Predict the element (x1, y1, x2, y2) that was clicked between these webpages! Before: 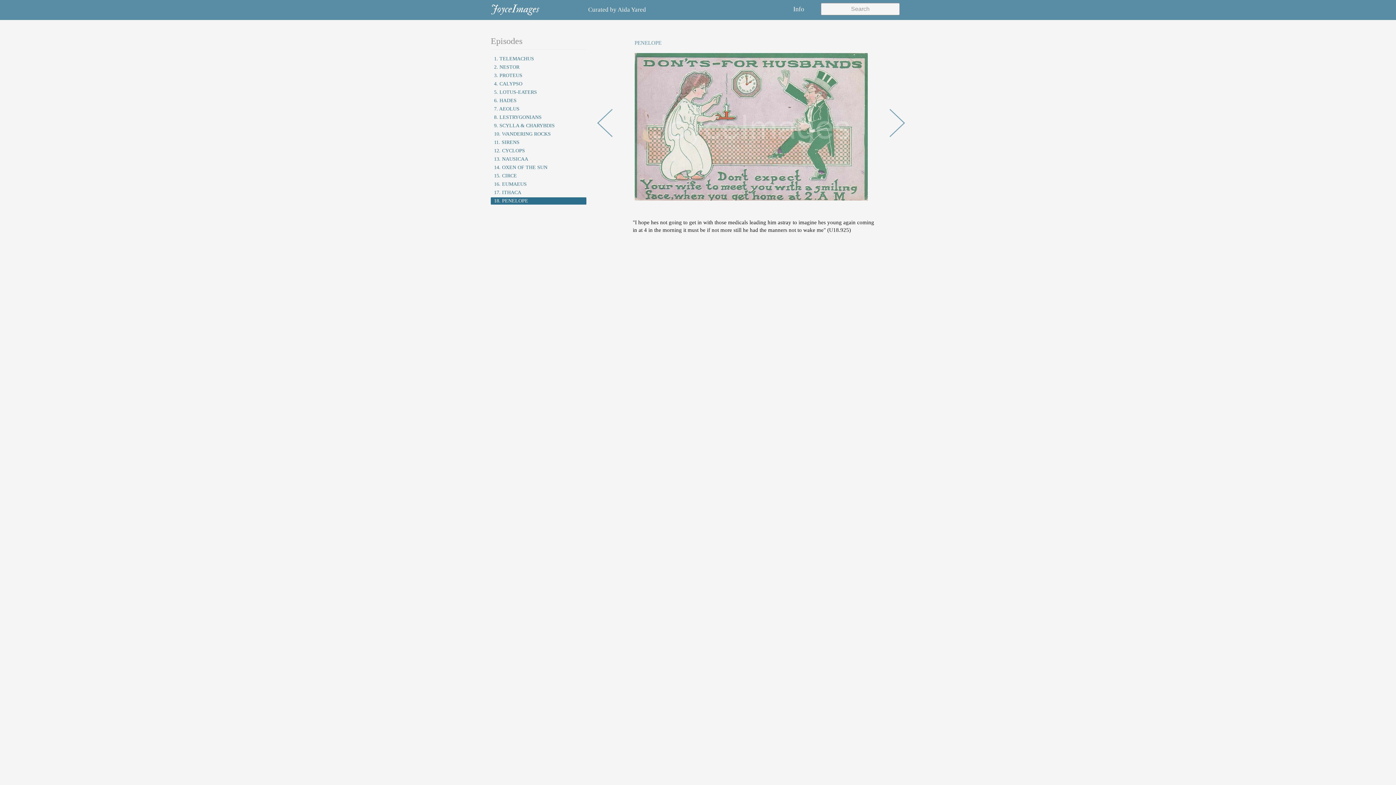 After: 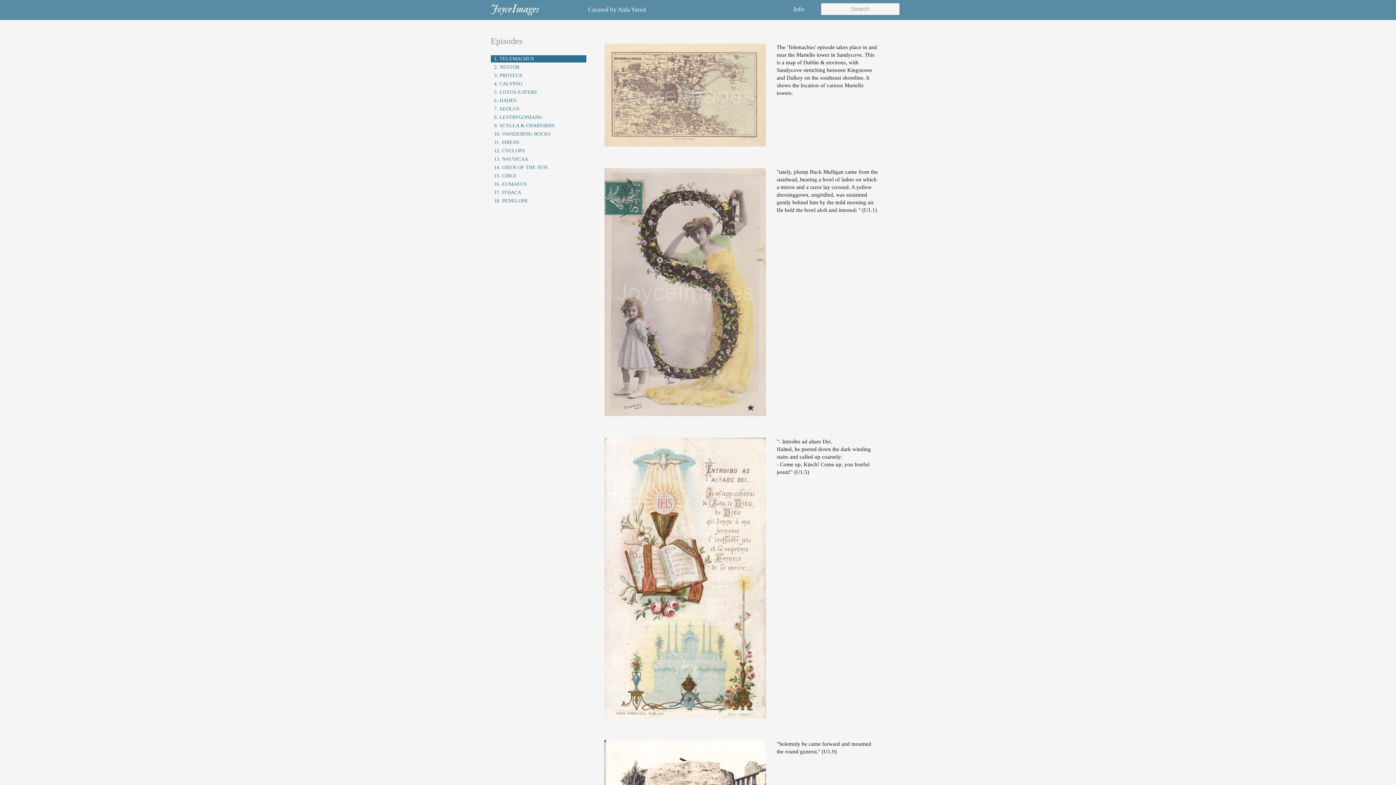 Action: bbox: (492, 55, 584, 62) label: 1. TELEMACHUS